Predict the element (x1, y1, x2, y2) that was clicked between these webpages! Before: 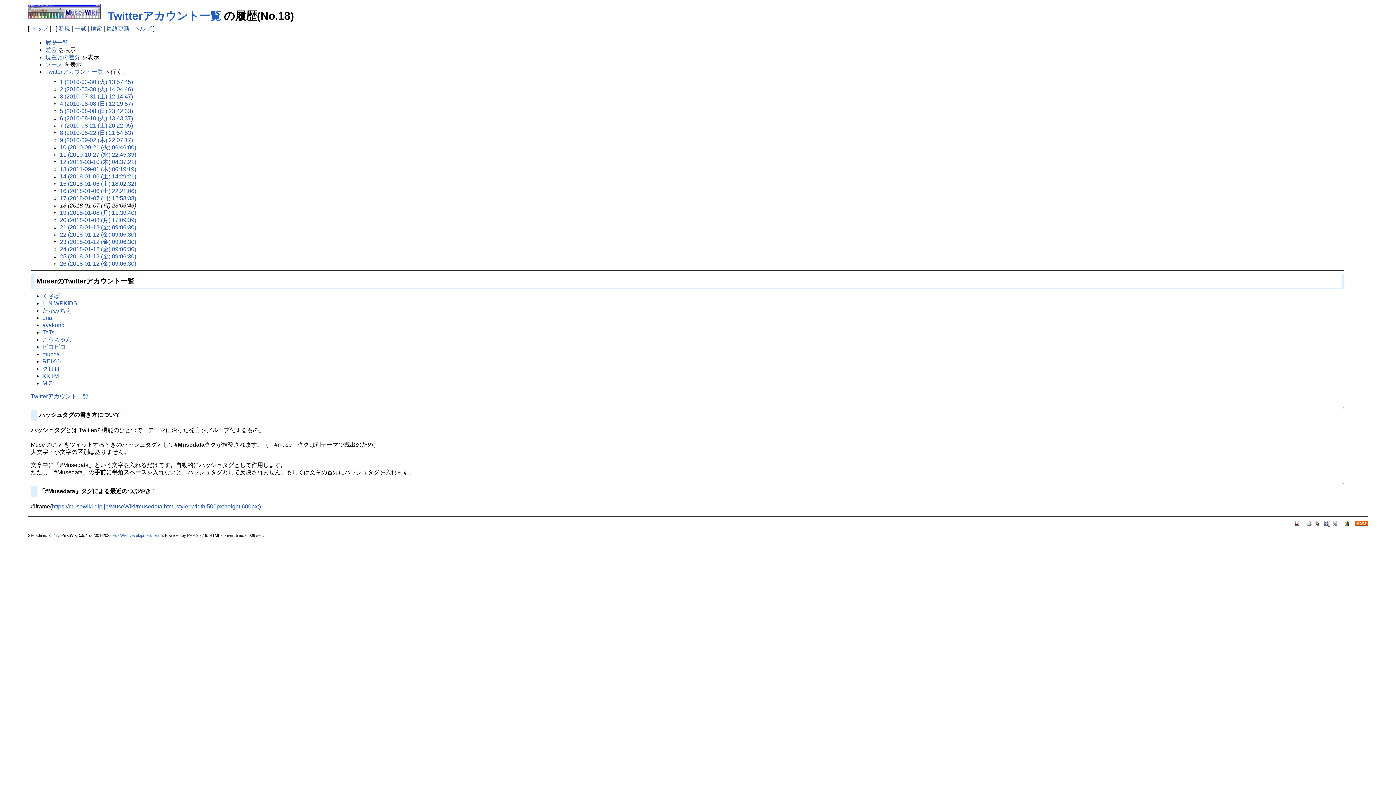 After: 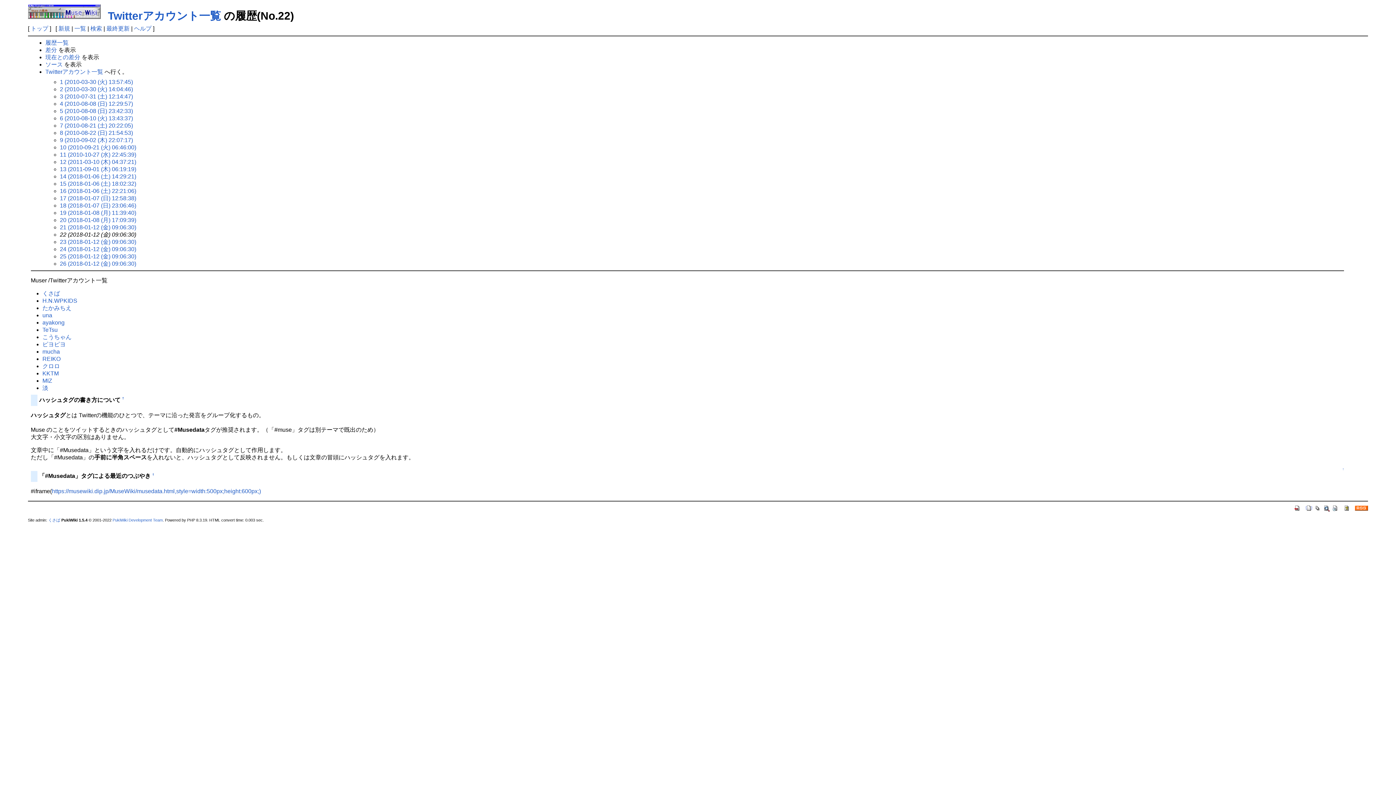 Action: label: 22 (2018-01-12 (金) 09:06:30) bbox: (59, 231, 136, 237)